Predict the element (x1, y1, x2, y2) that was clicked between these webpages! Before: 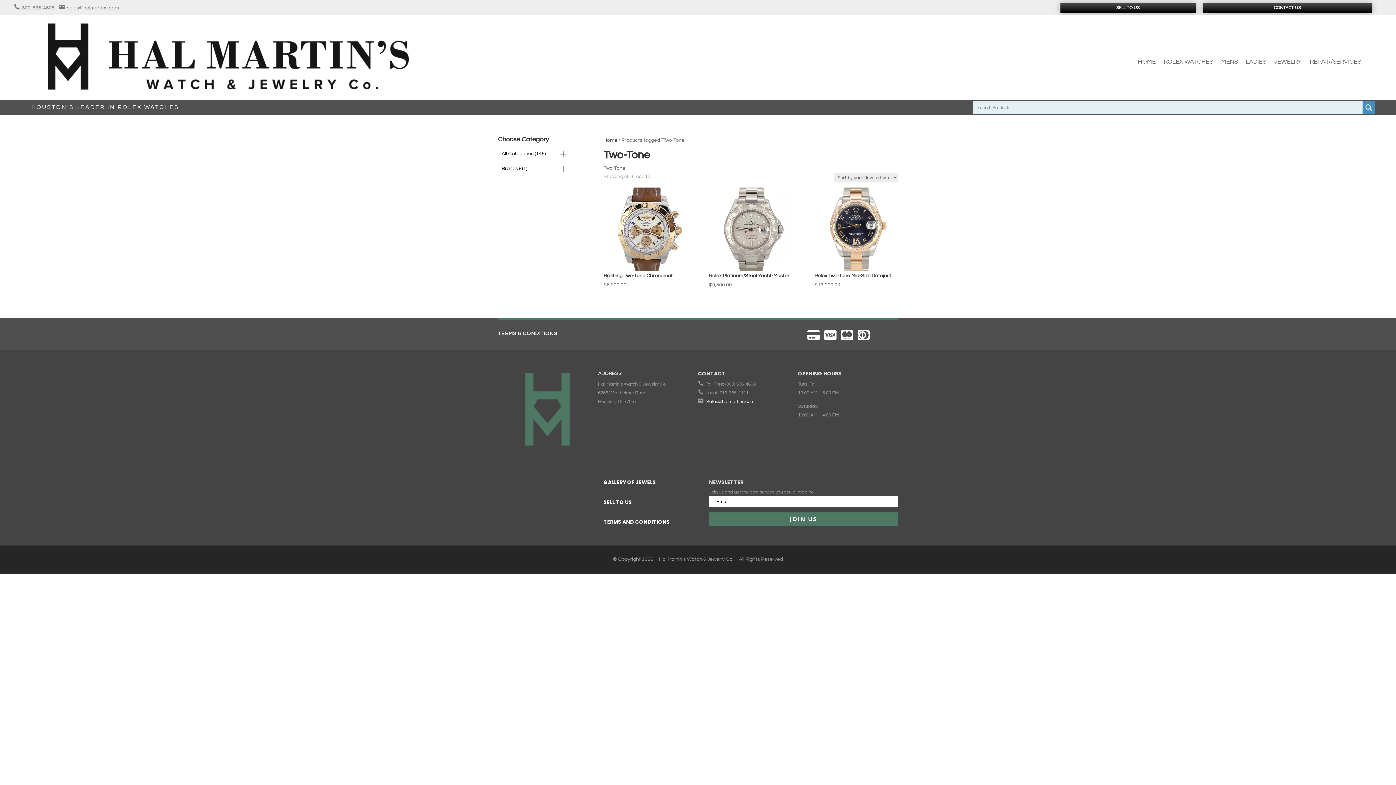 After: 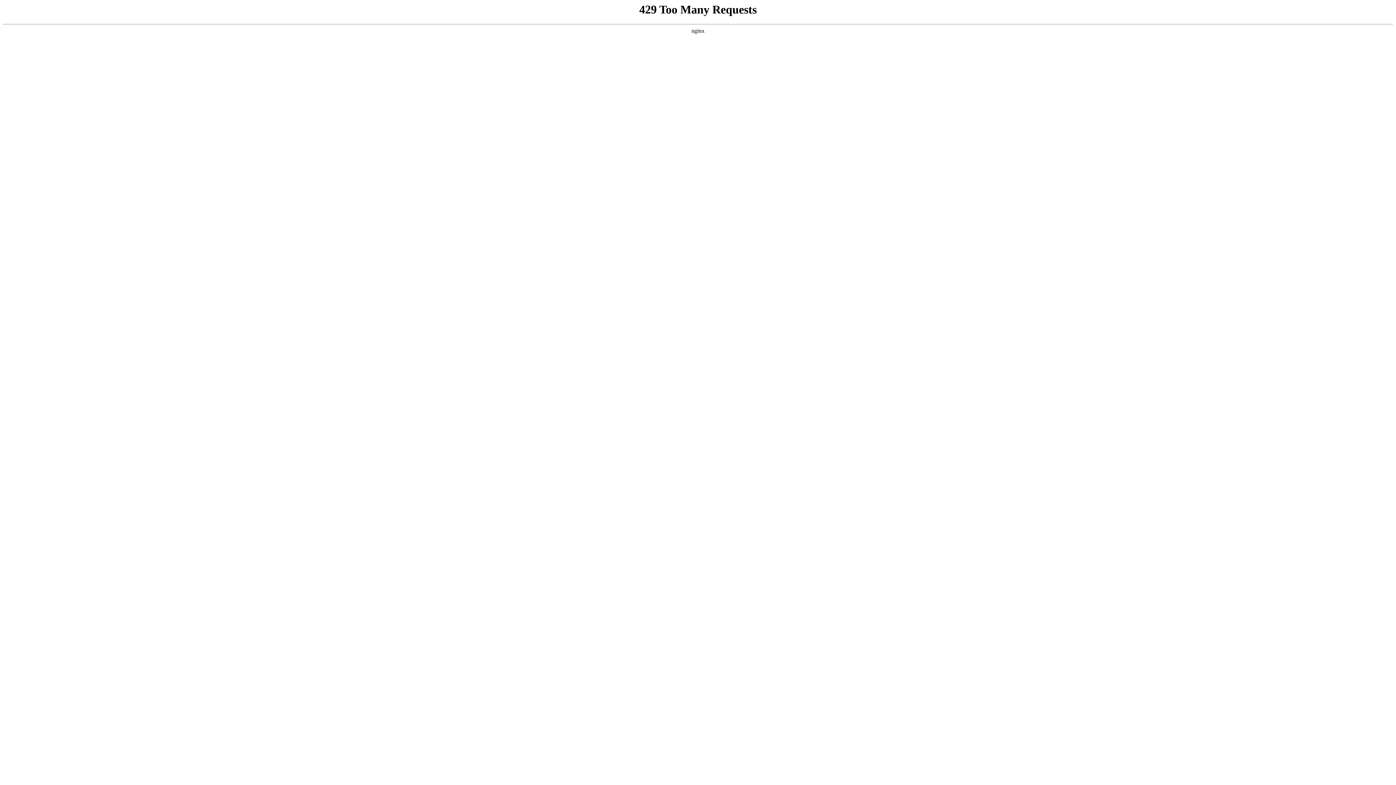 Action: label: Search magnifier button bbox: (1363, 101, 1375, 113)